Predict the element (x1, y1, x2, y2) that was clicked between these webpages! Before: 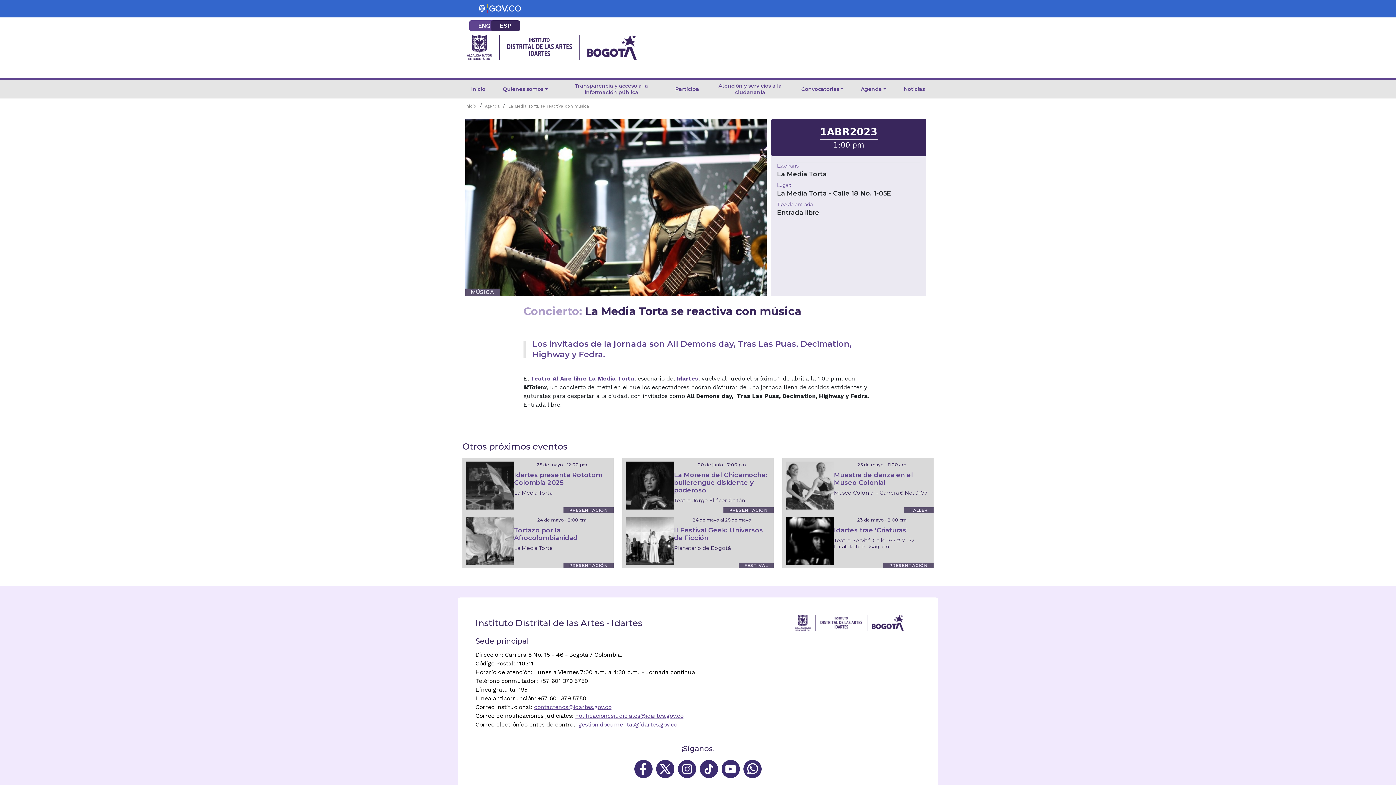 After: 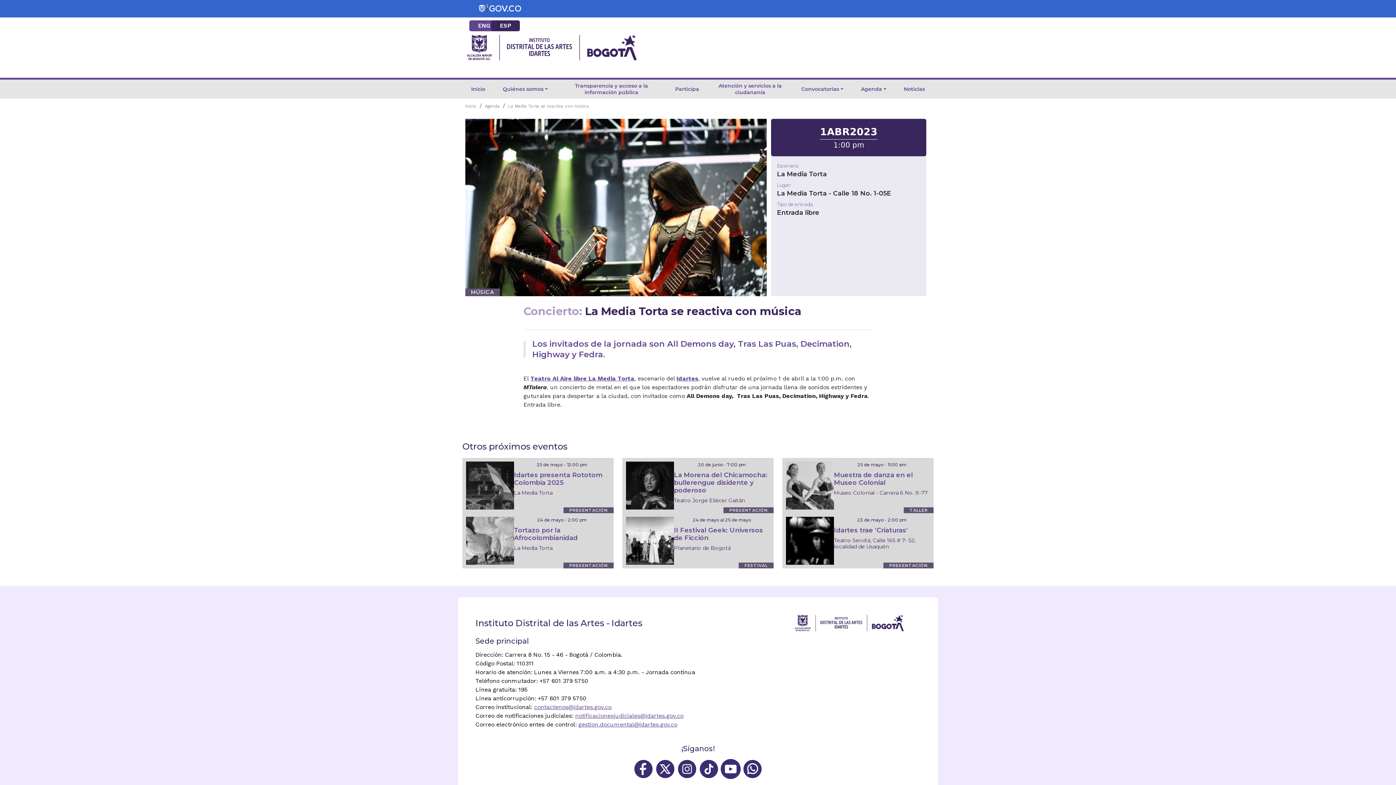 Action: bbox: (721, 760, 740, 778)